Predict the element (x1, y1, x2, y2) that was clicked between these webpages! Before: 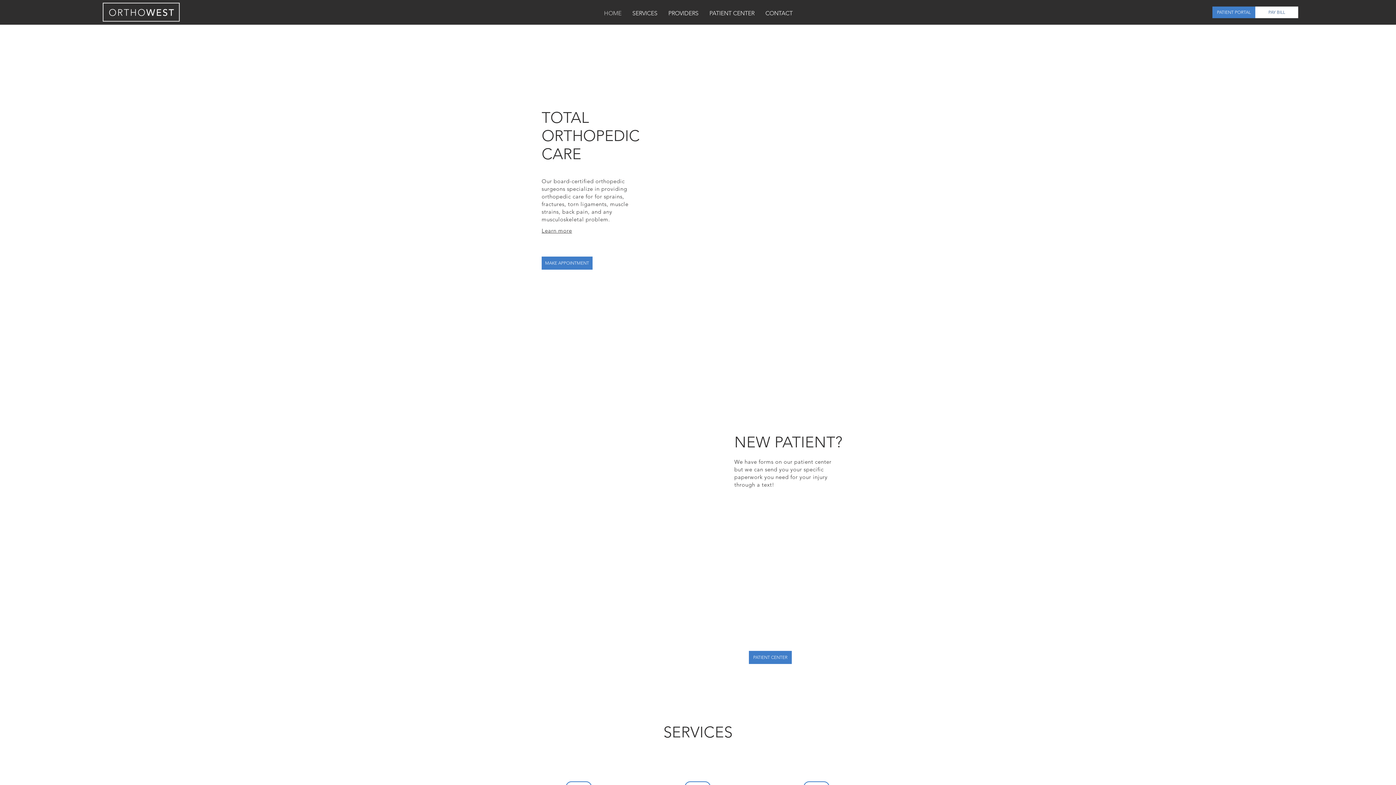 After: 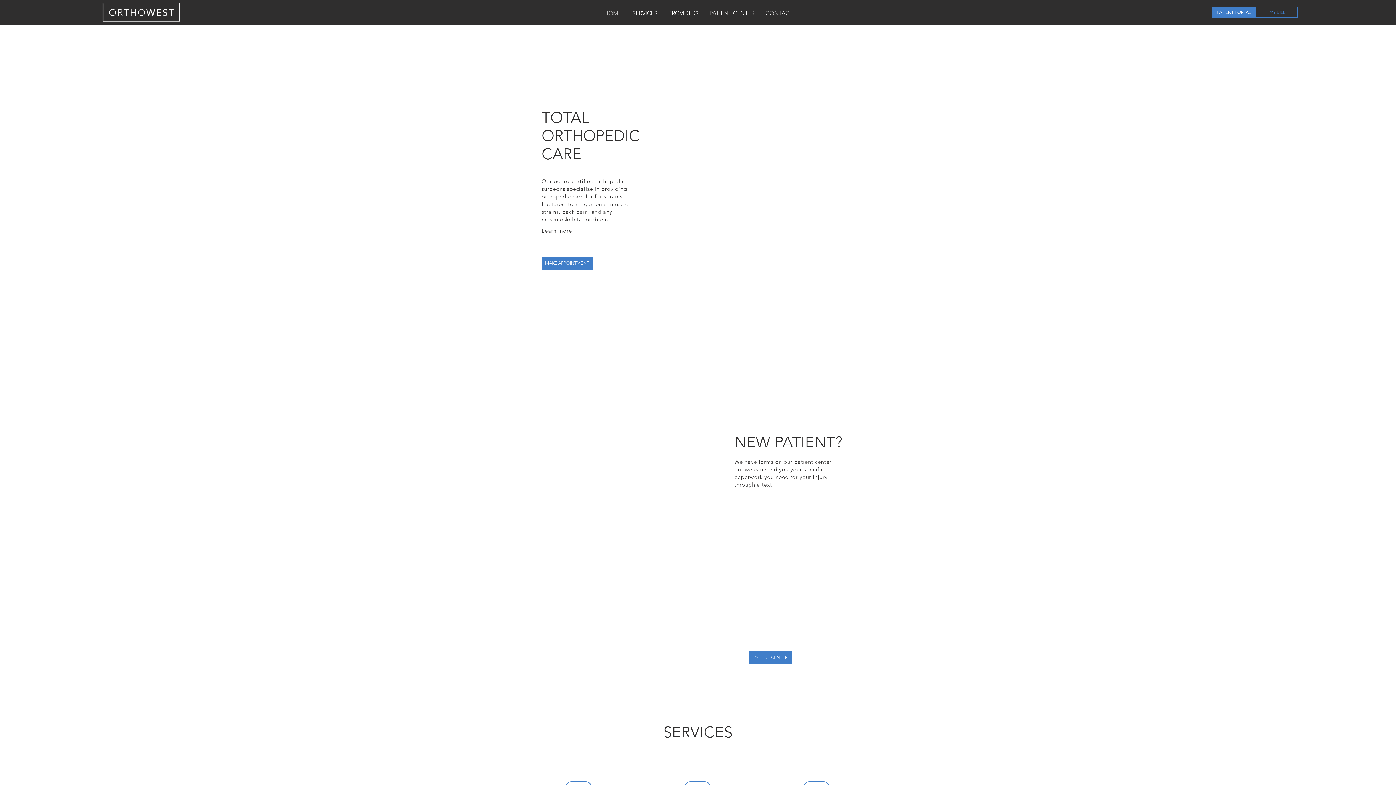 Action: label: PAY BILL bbox: (1255, 6, 1298, 18)